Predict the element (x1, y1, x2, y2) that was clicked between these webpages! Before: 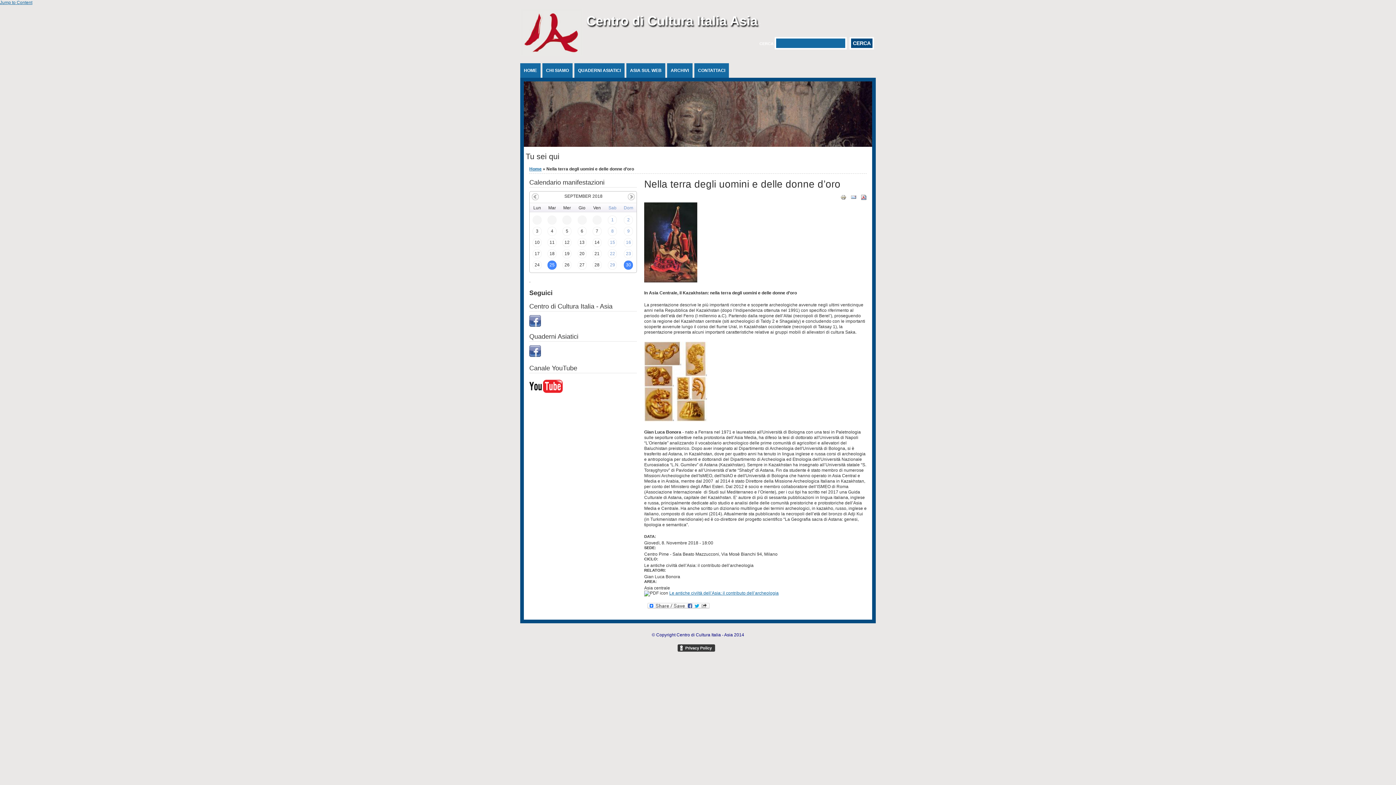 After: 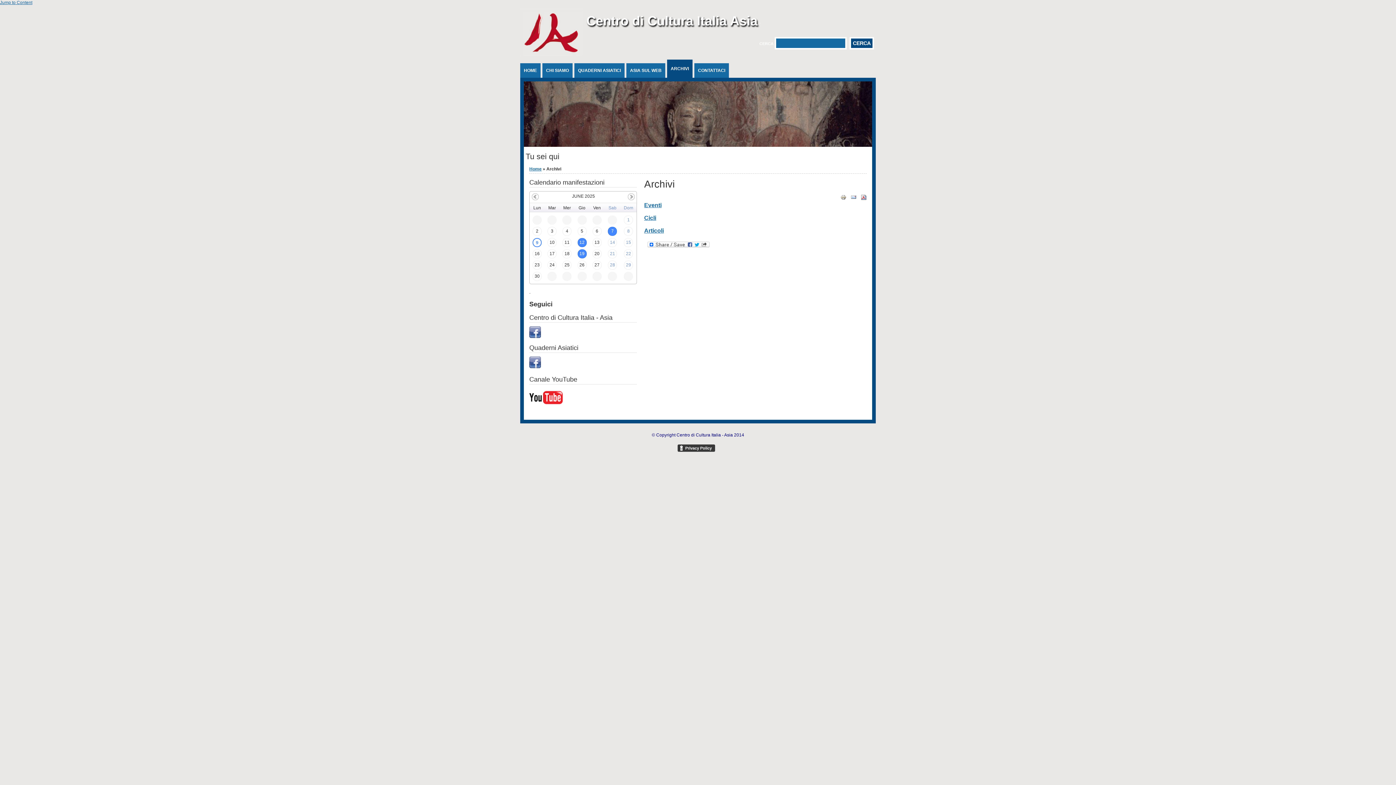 Action: label: ARCHIVI bbox: (667, 63, 692, 77)